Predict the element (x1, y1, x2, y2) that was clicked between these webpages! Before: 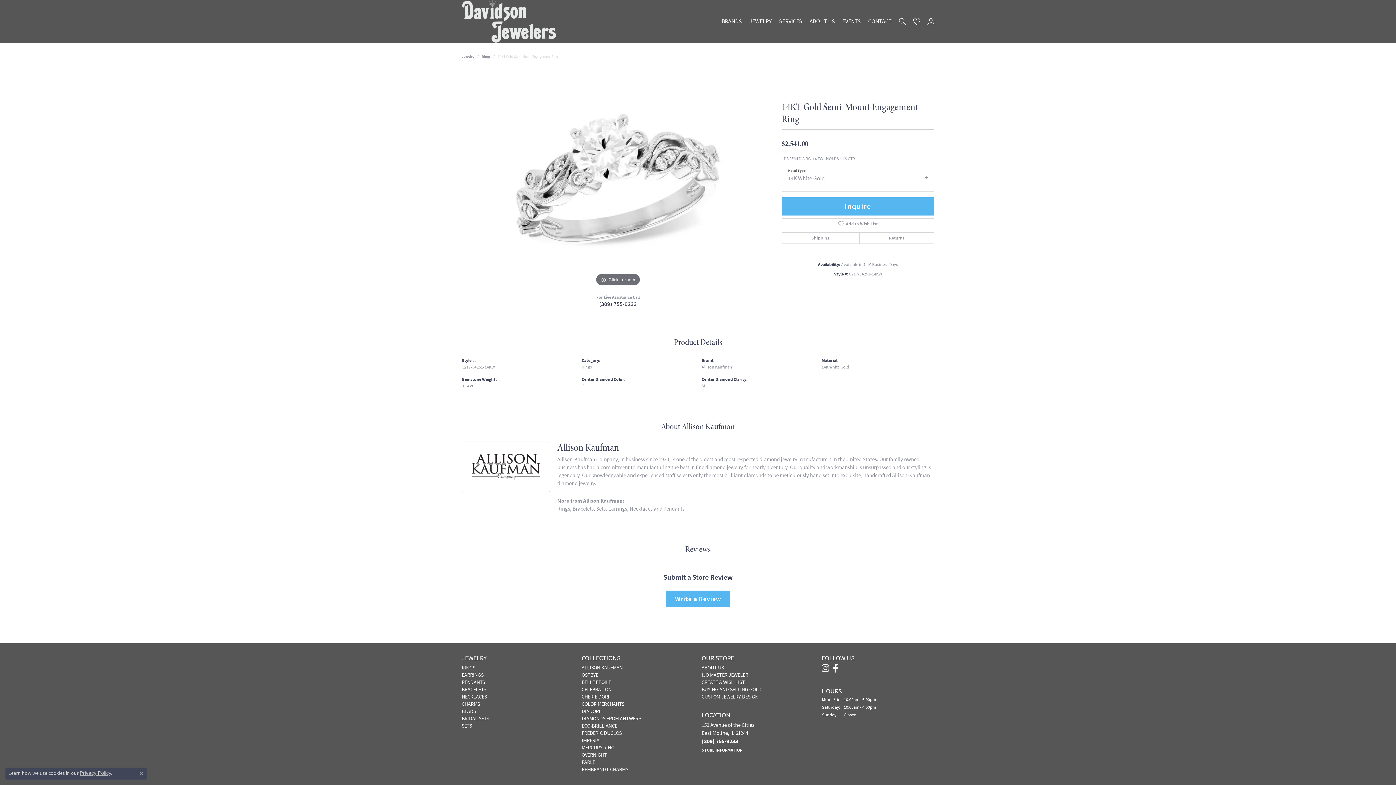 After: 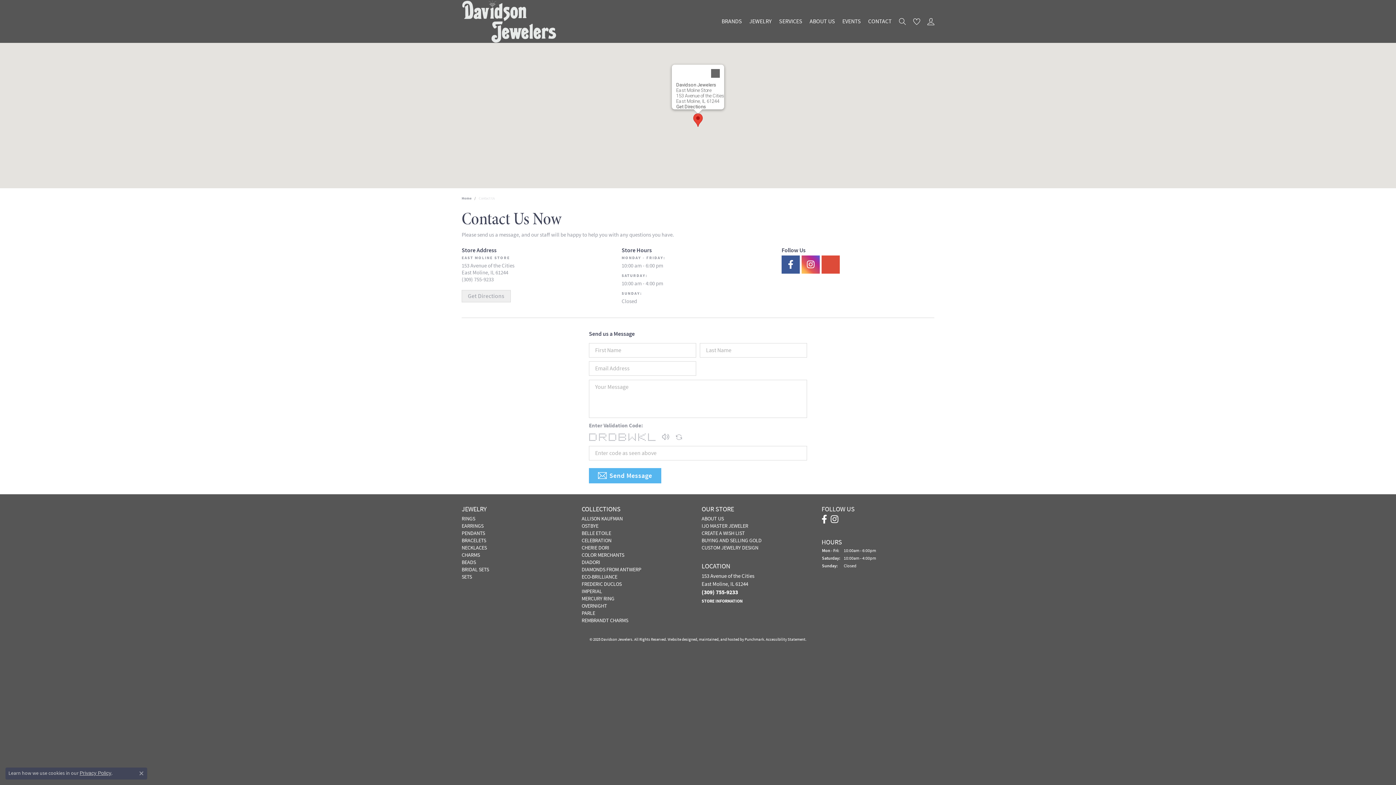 Action: label: STORE INFORMATION bbox: (701, 746, 742, 753)